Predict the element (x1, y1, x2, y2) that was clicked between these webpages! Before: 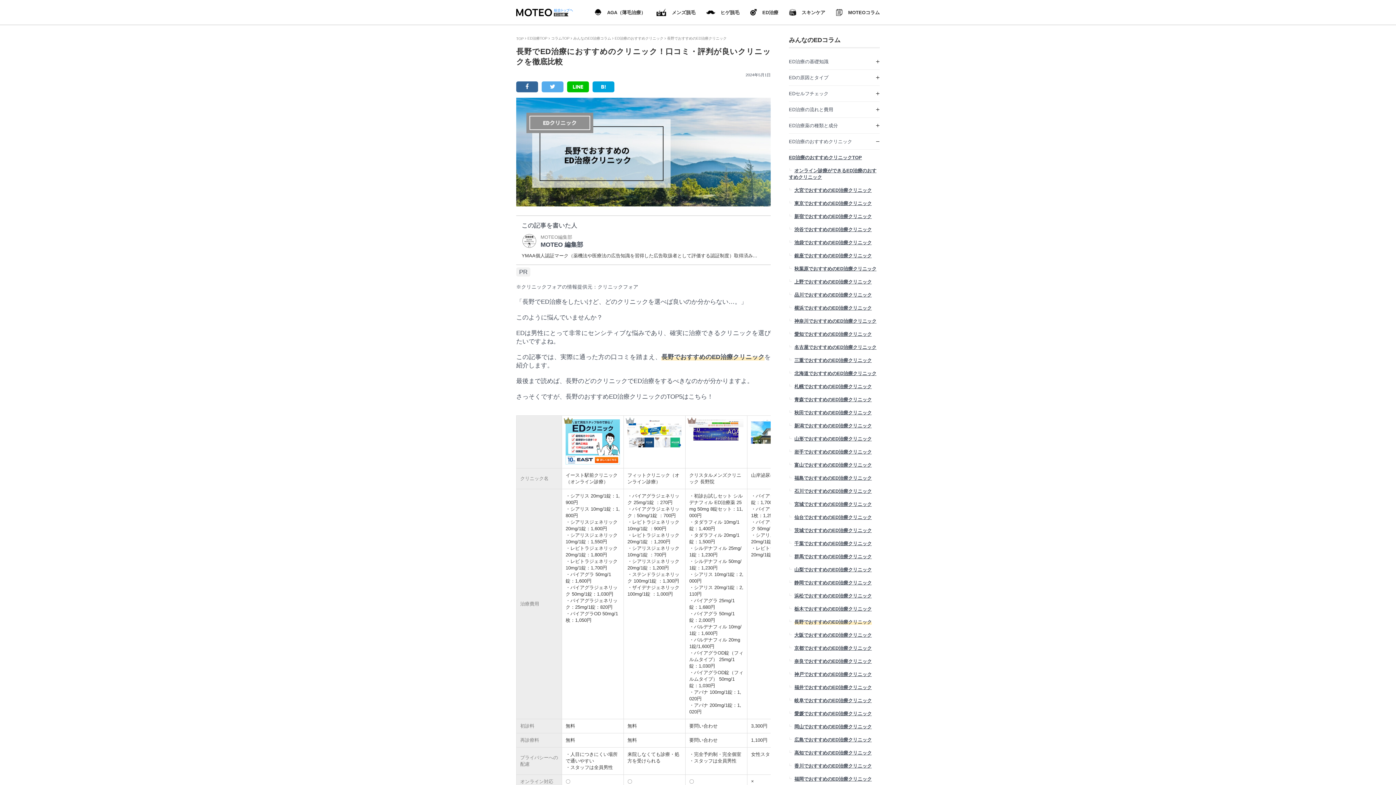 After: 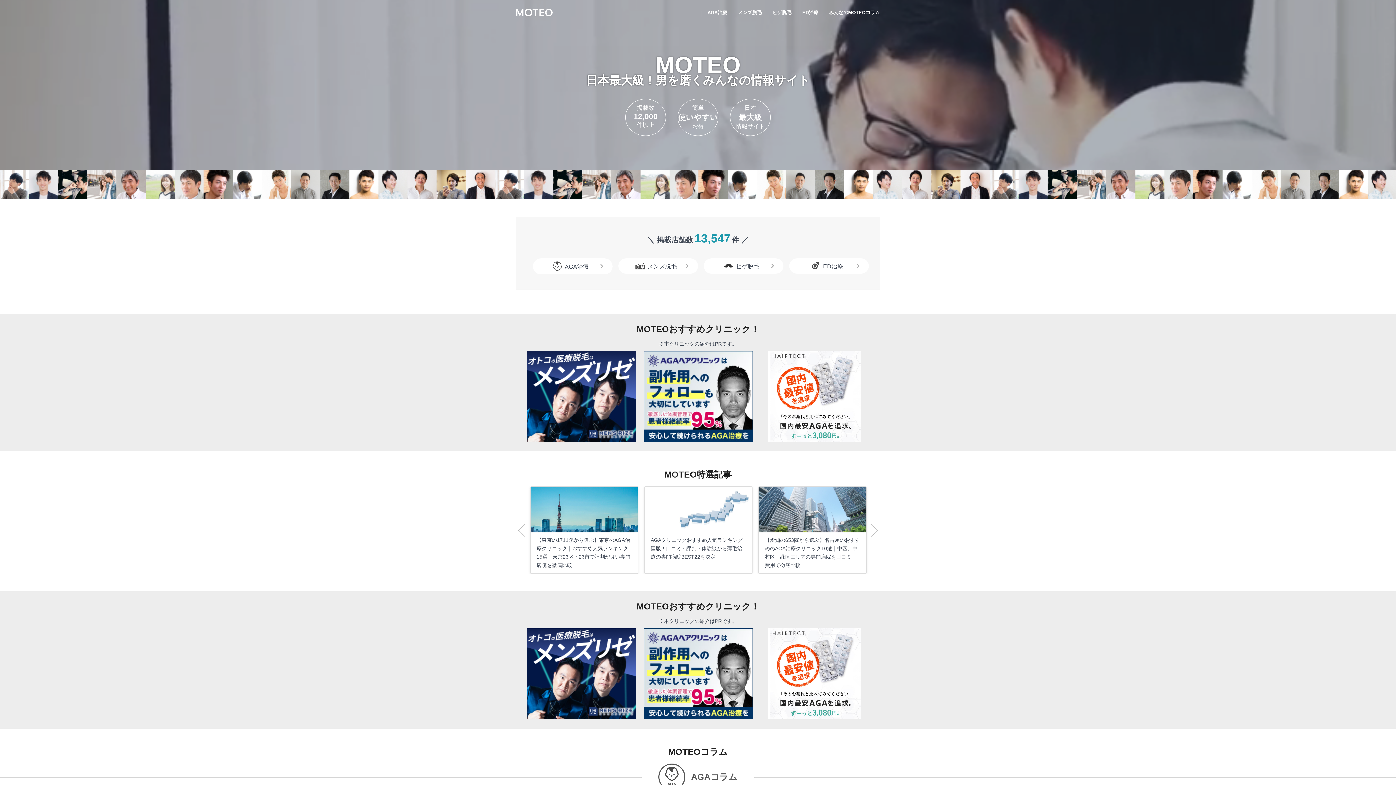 Action: bbox: (516, 36, 524, 40) label: TOP